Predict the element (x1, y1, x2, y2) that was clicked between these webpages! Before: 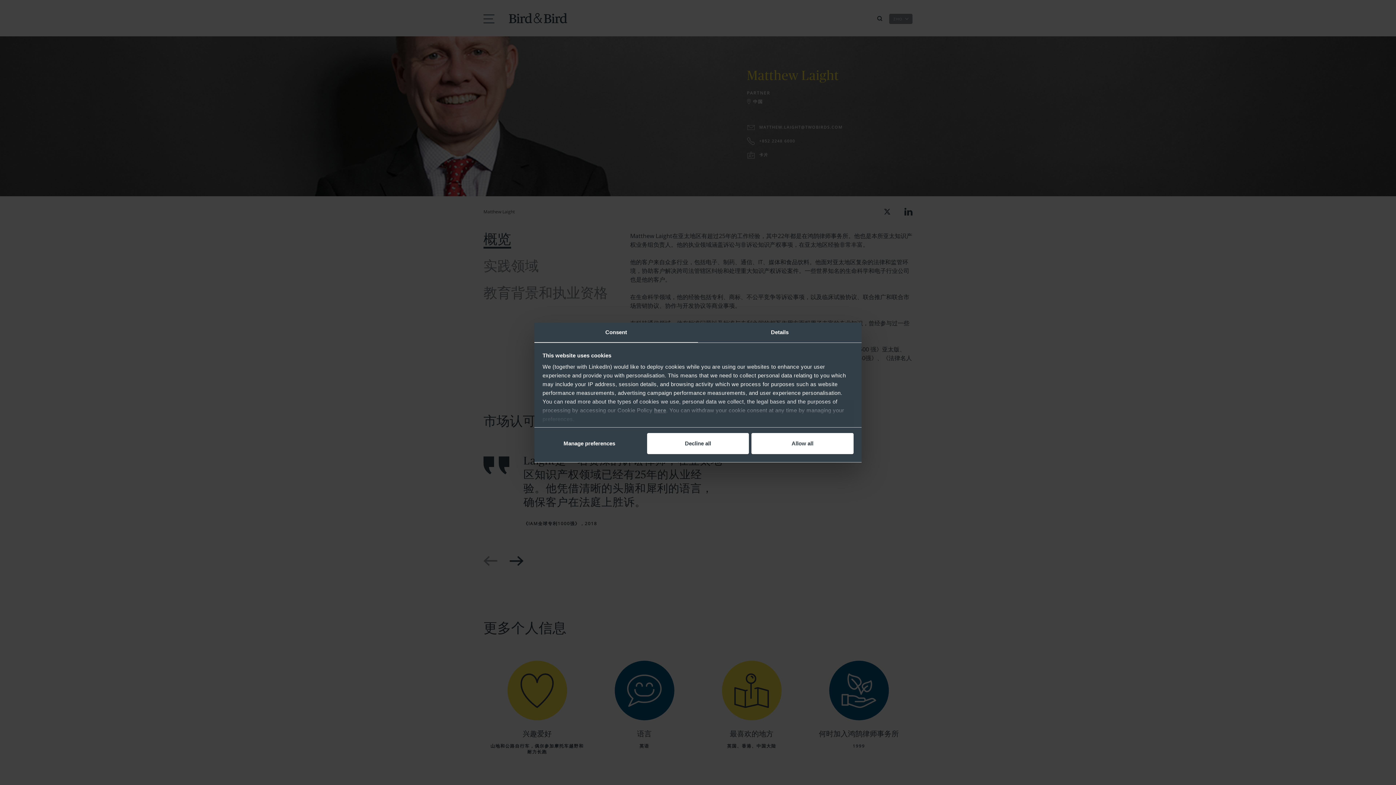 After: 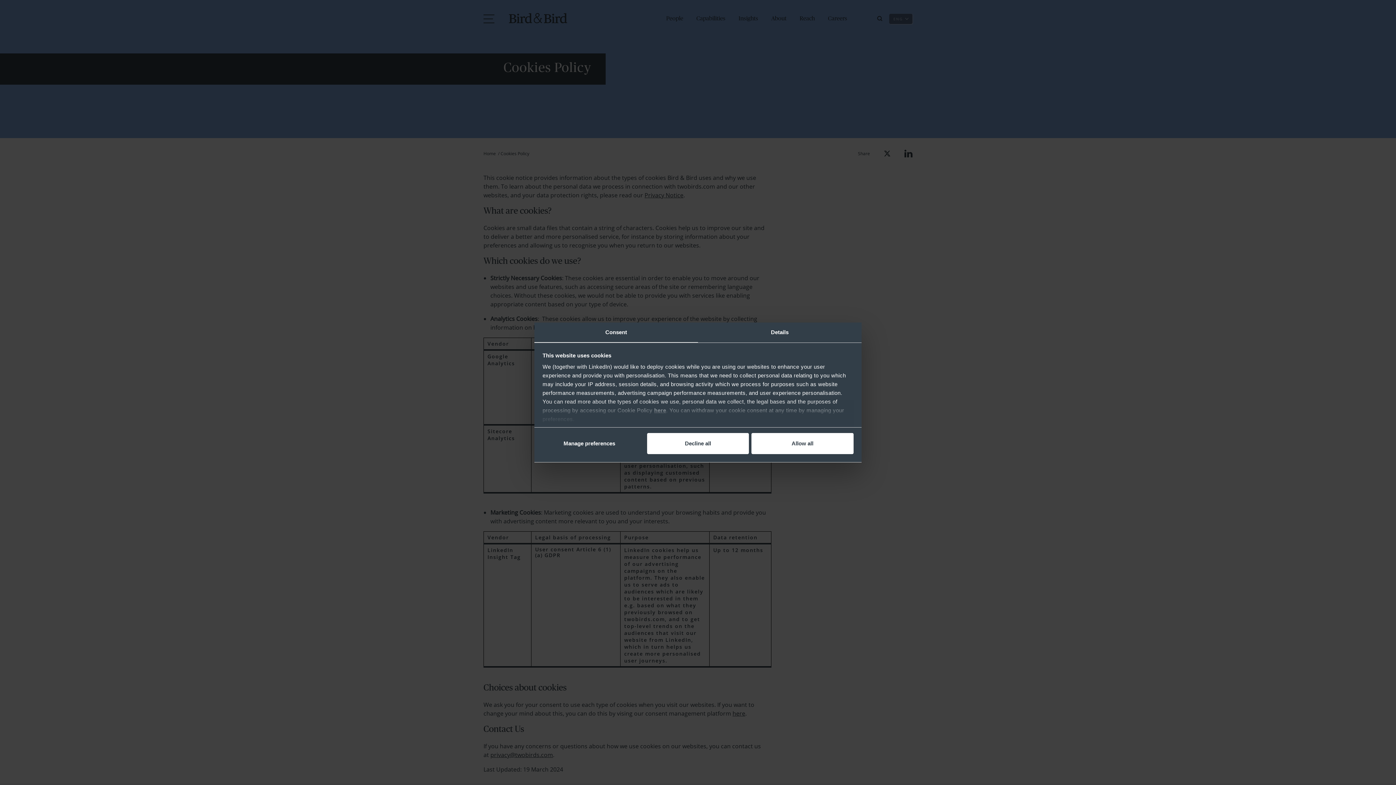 Action: label: here bbox: (654, 407, 666, 413)